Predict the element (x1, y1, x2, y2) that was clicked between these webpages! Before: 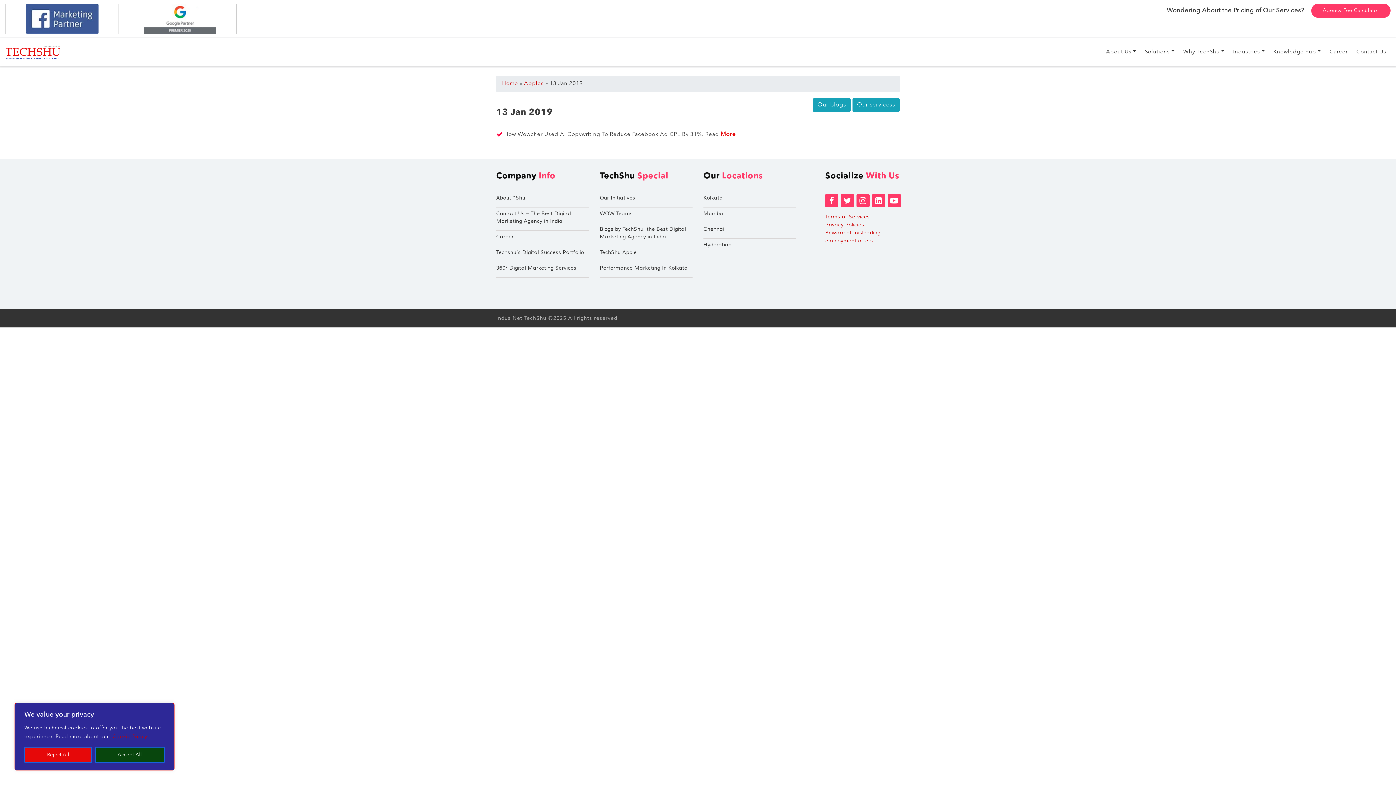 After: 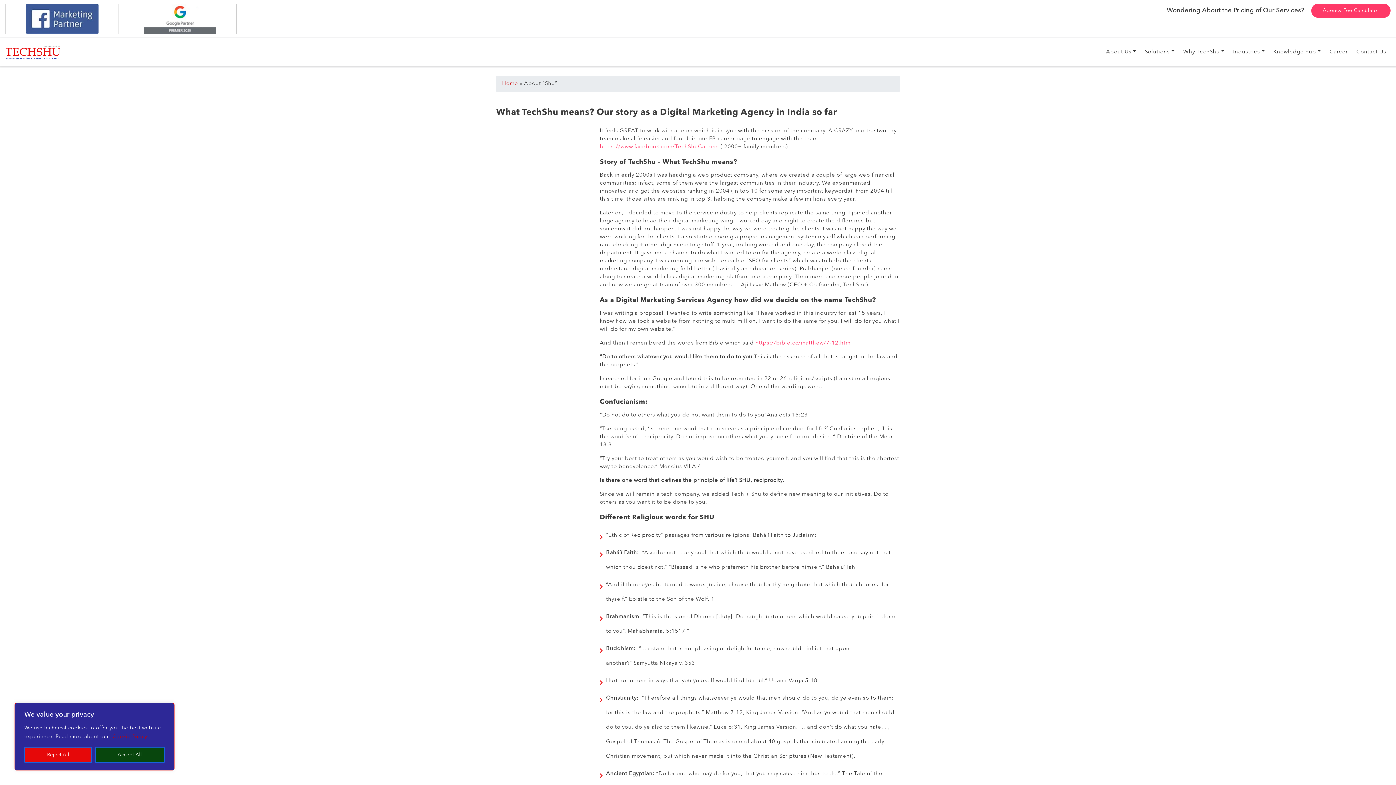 Action: bbox: (496, 194, 589, 207) label: About “Shu”